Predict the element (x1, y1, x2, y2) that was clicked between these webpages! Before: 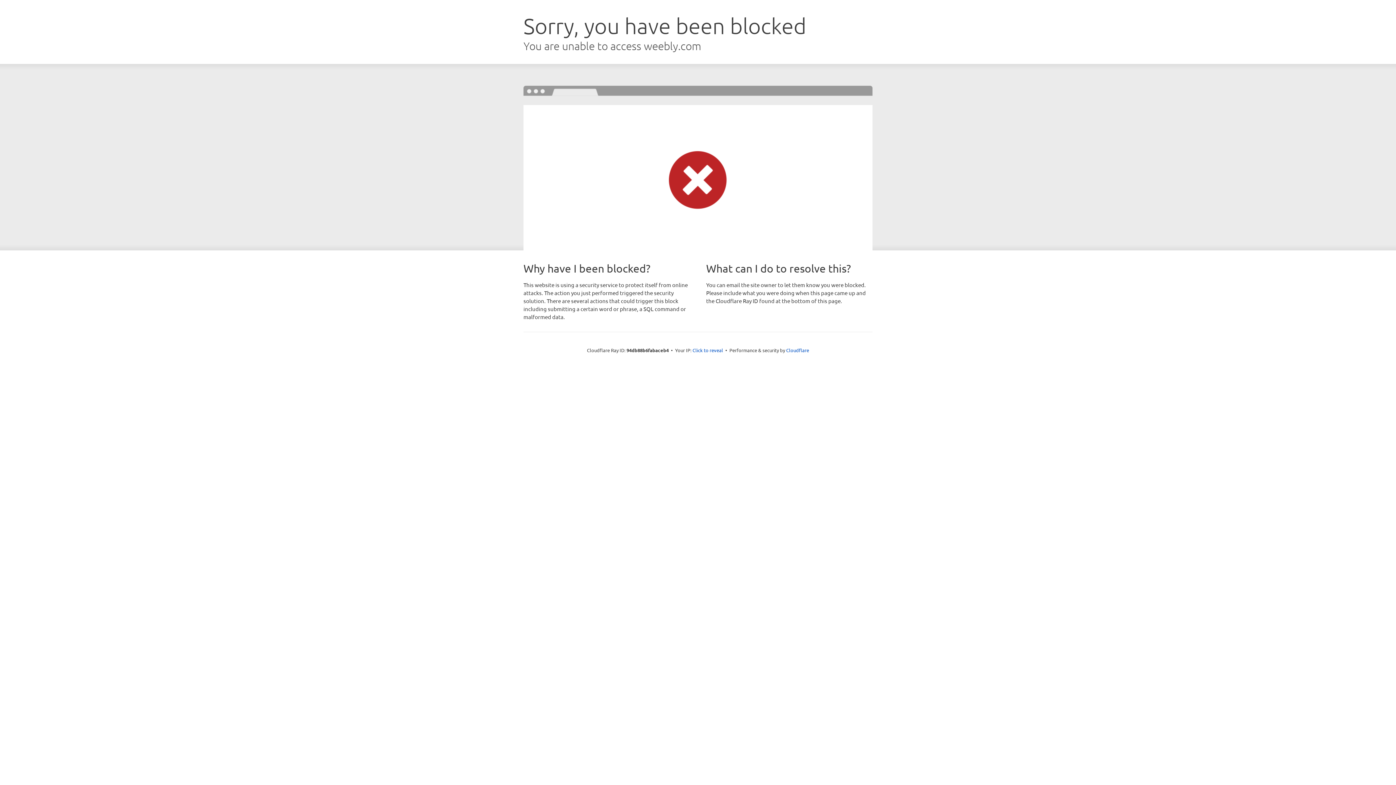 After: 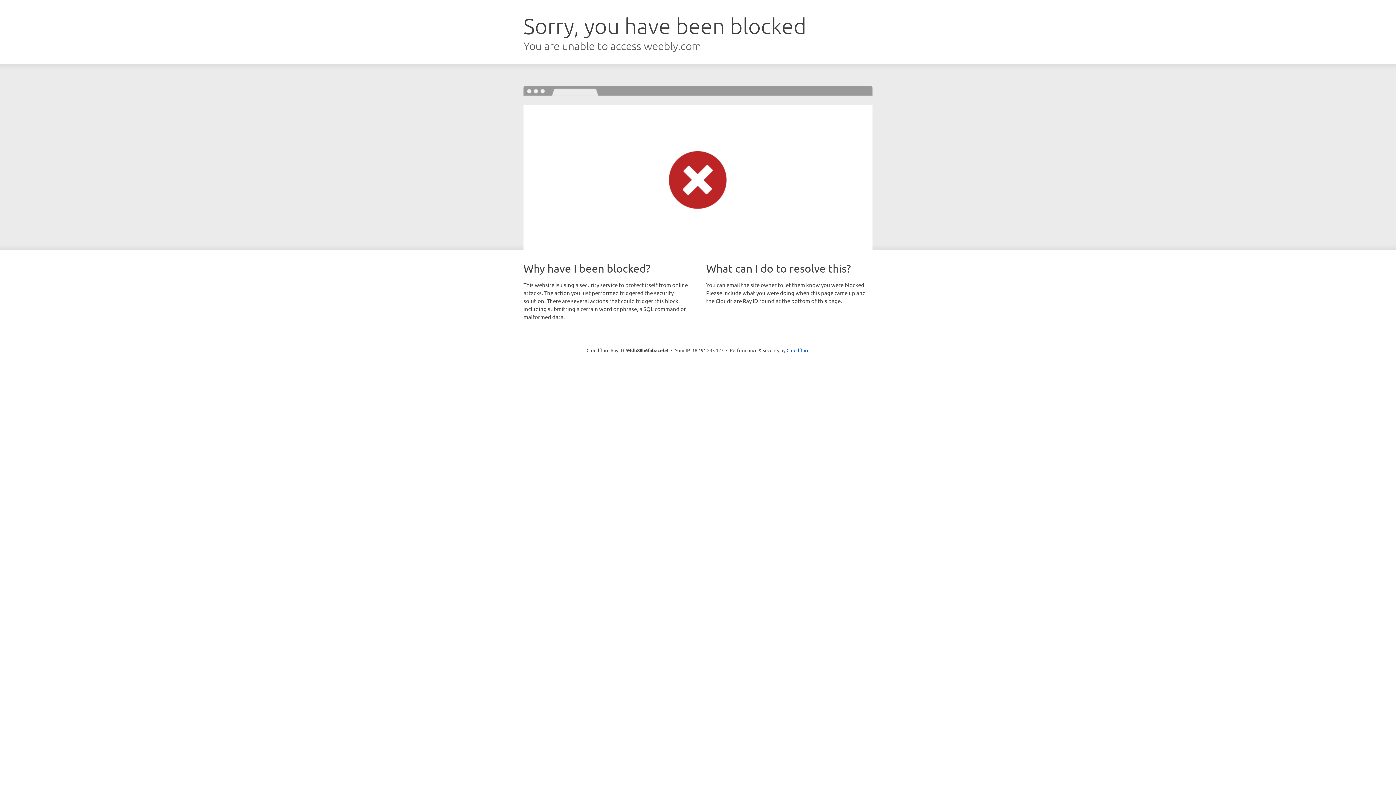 Action: bbox: (692, 346, 723, 353) label: Click to reveal